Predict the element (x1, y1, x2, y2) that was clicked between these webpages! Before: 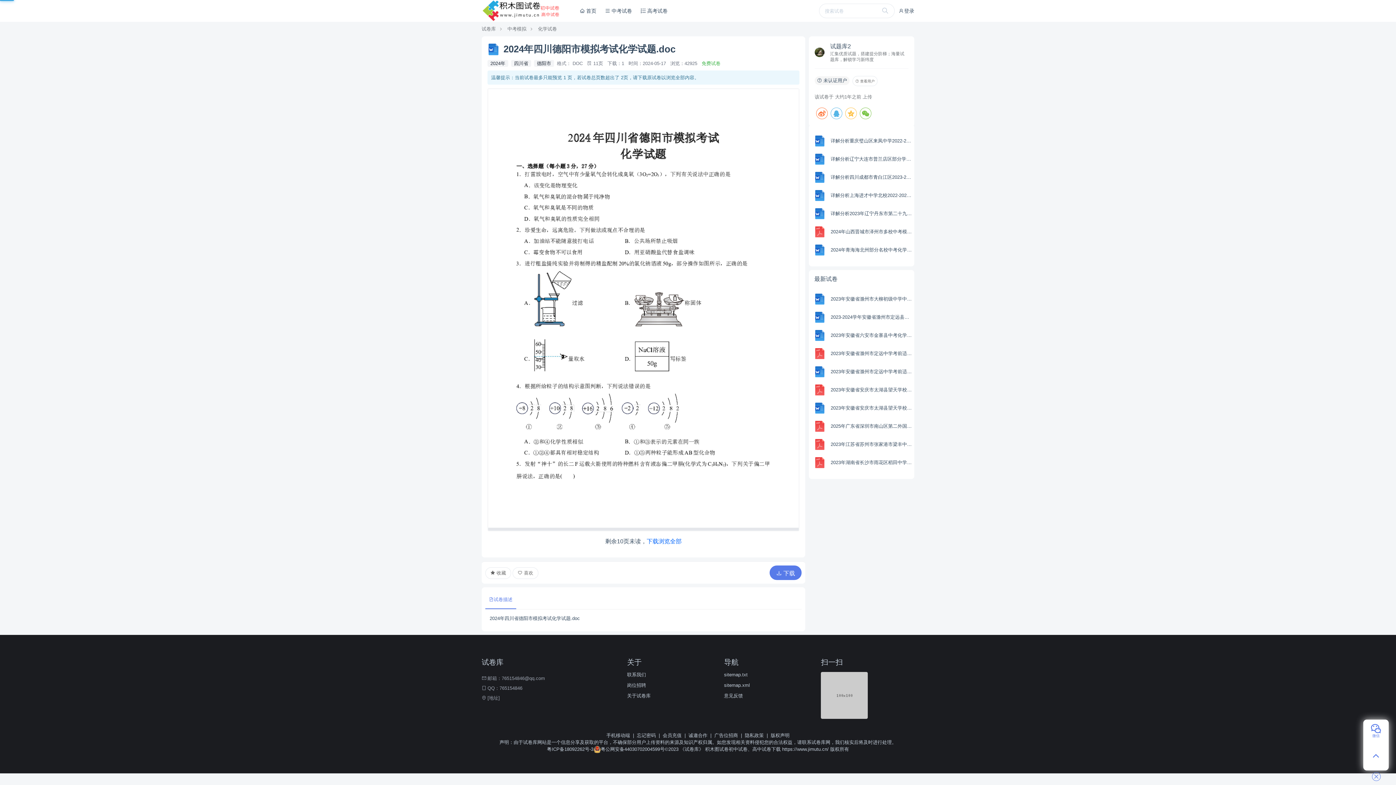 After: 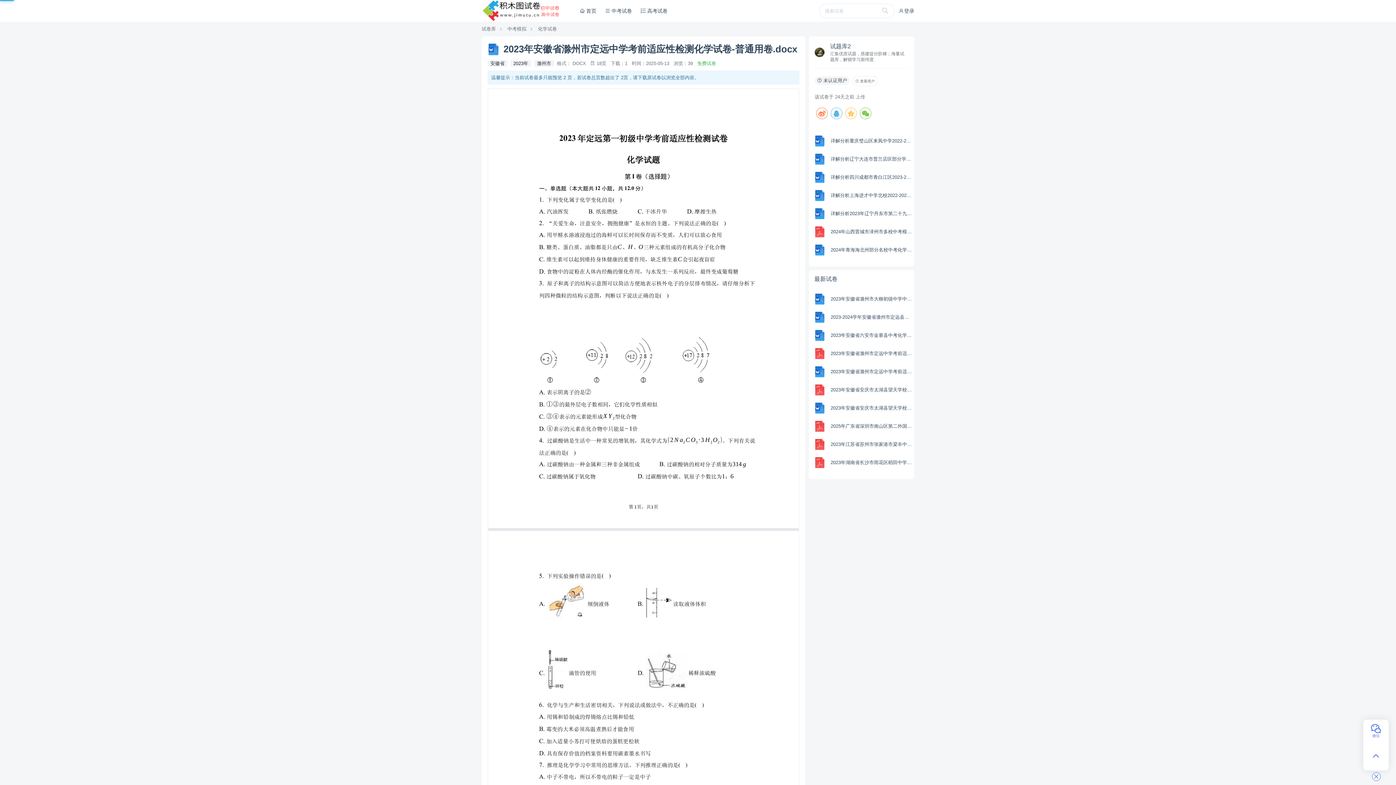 Action: bbox: (830, 364, 912, 379) label: 2023年安徽省滁州市定远中学考前适应性检测化学试卷-普通用卷.docx